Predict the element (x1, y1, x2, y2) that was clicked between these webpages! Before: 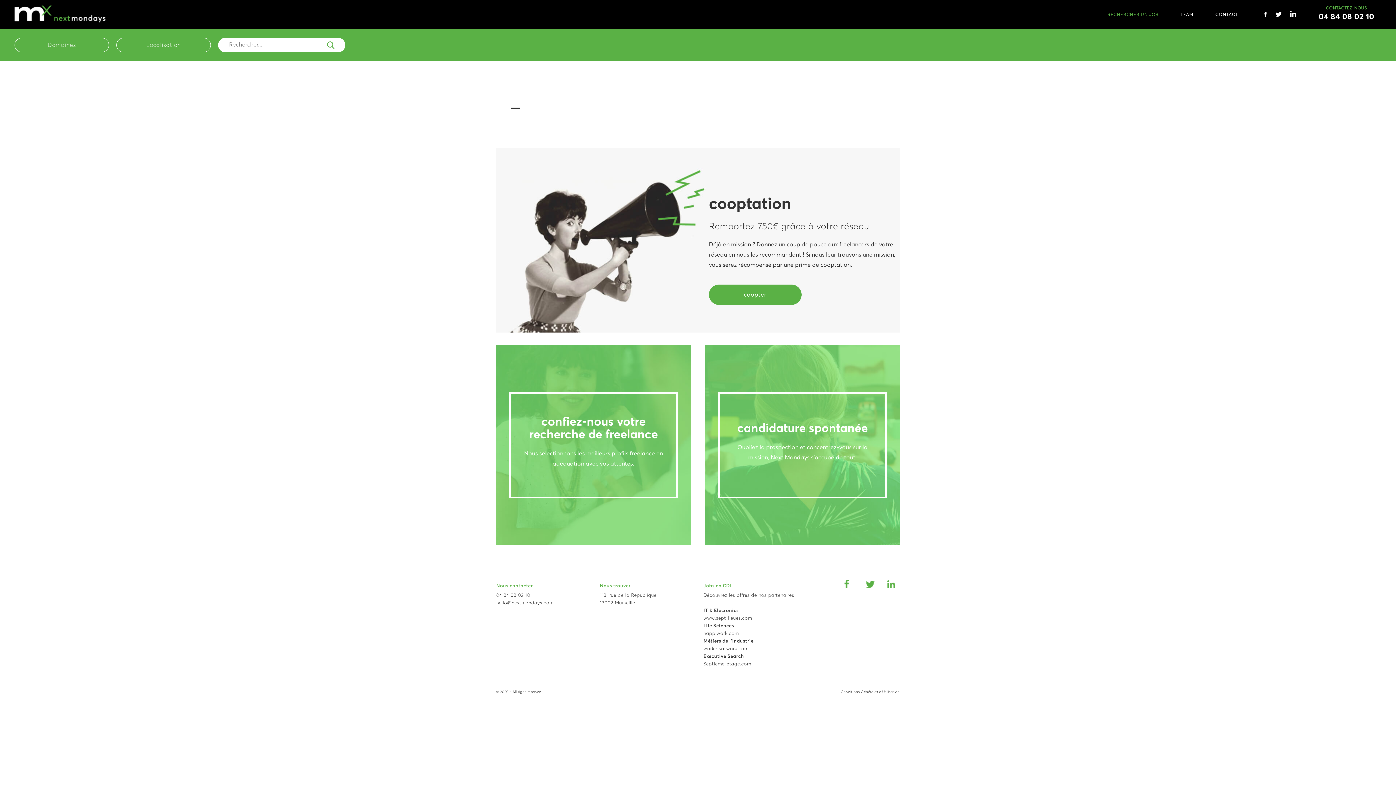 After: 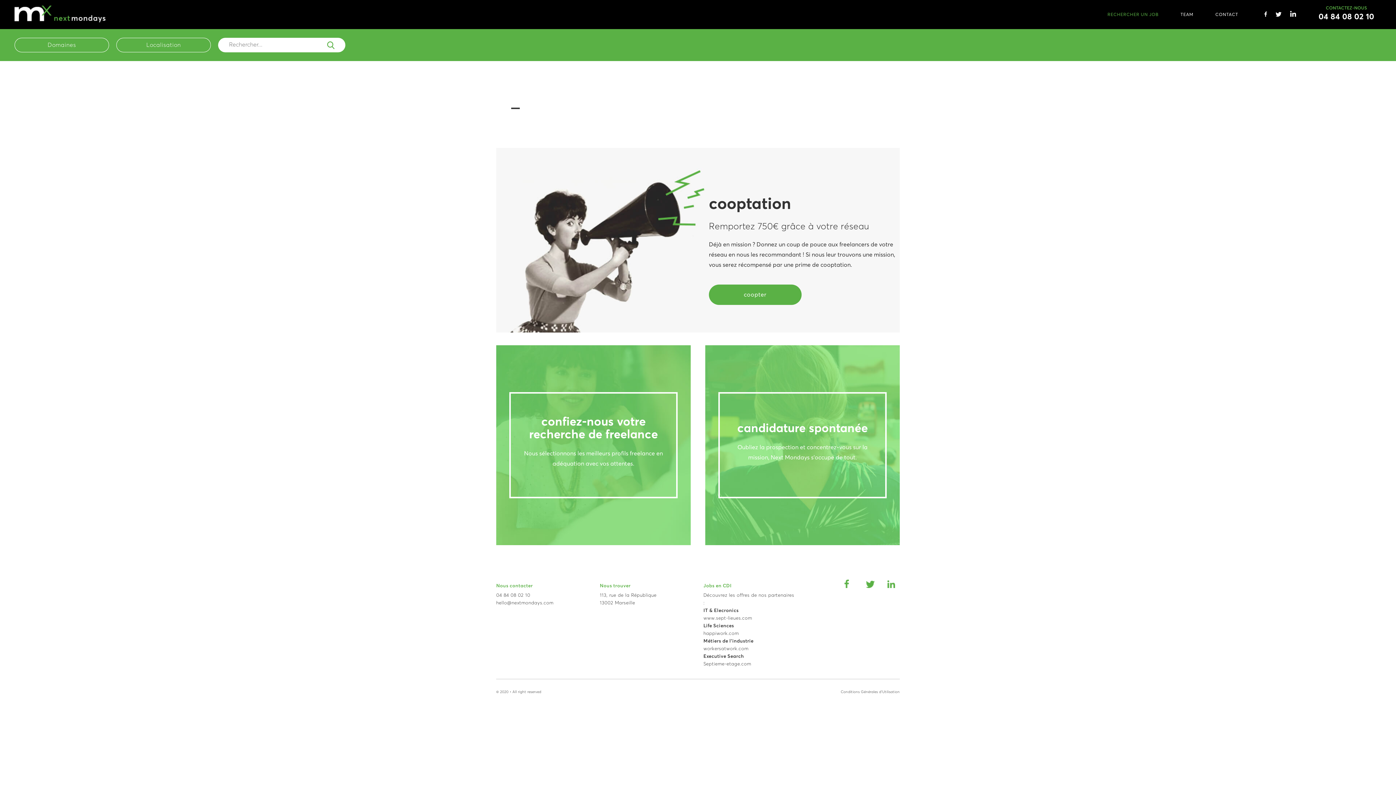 Action: bbox: (1264, 10, 1267, 16)